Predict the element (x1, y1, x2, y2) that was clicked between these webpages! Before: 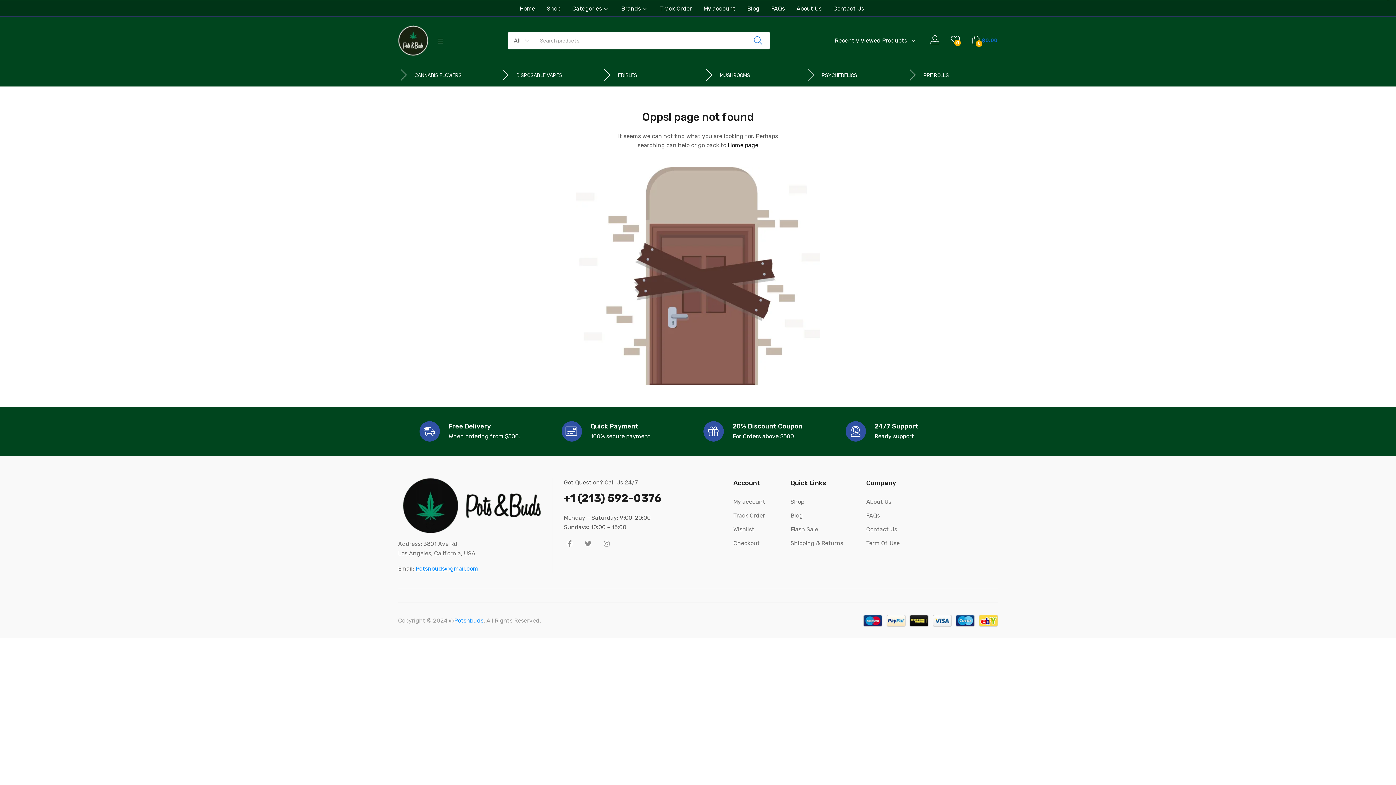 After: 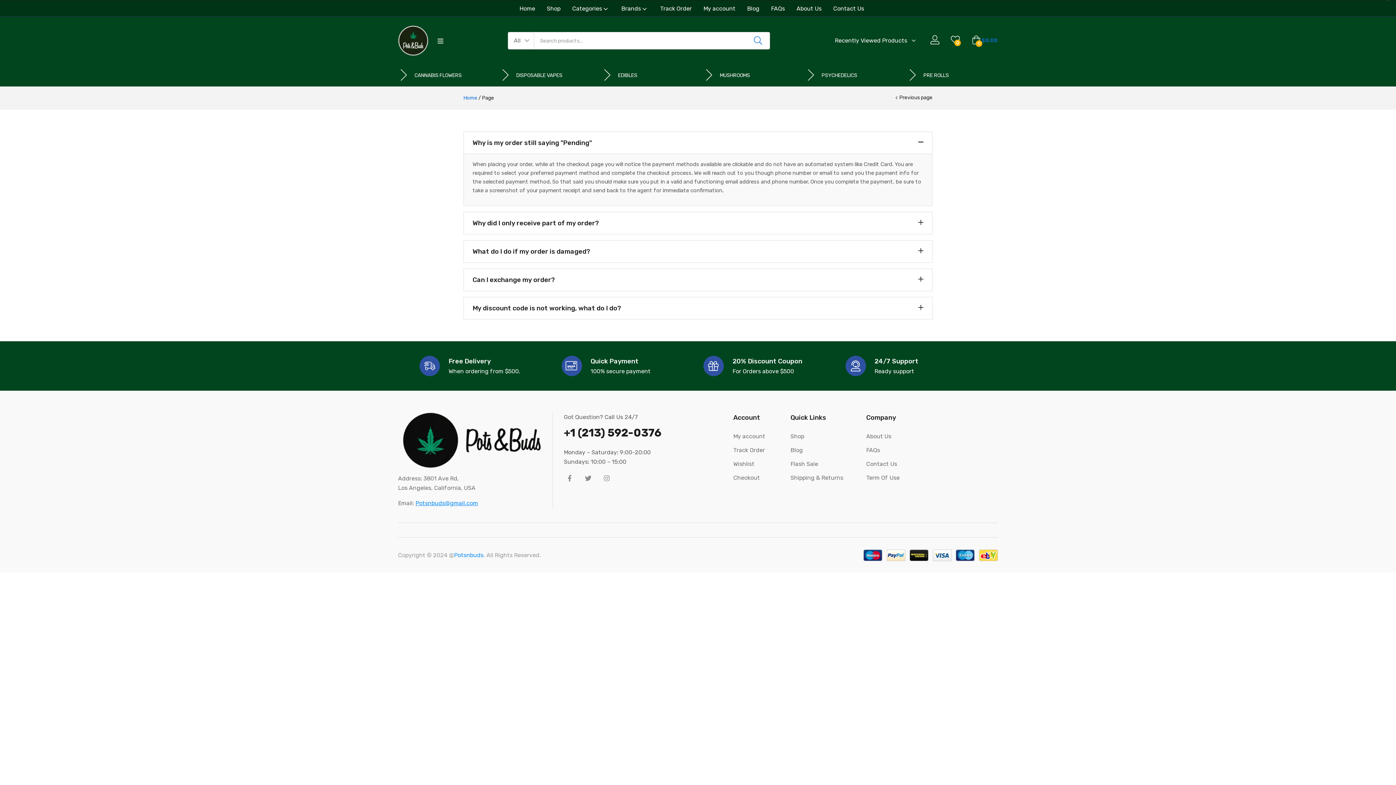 Action: bbox: (771, 2, 785, 16) label: FAQs